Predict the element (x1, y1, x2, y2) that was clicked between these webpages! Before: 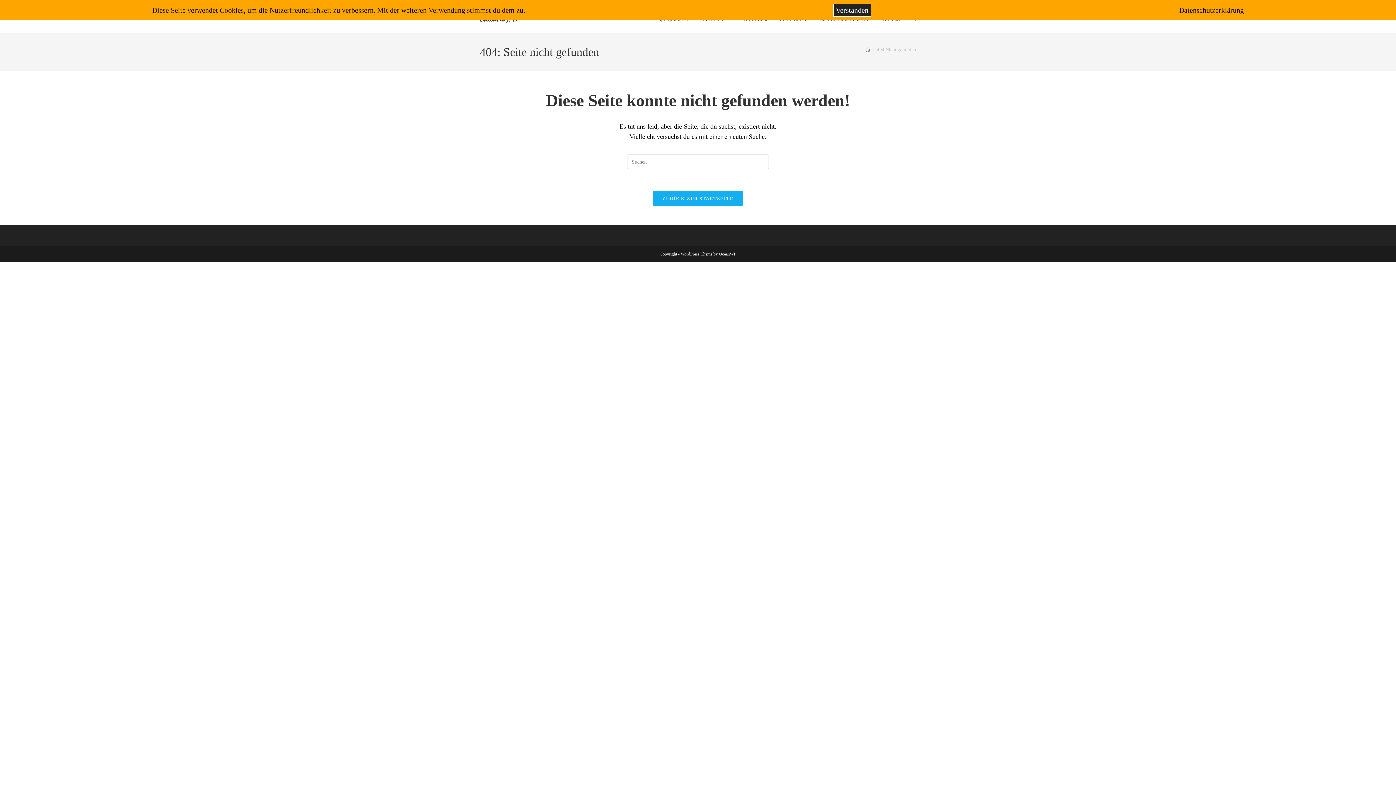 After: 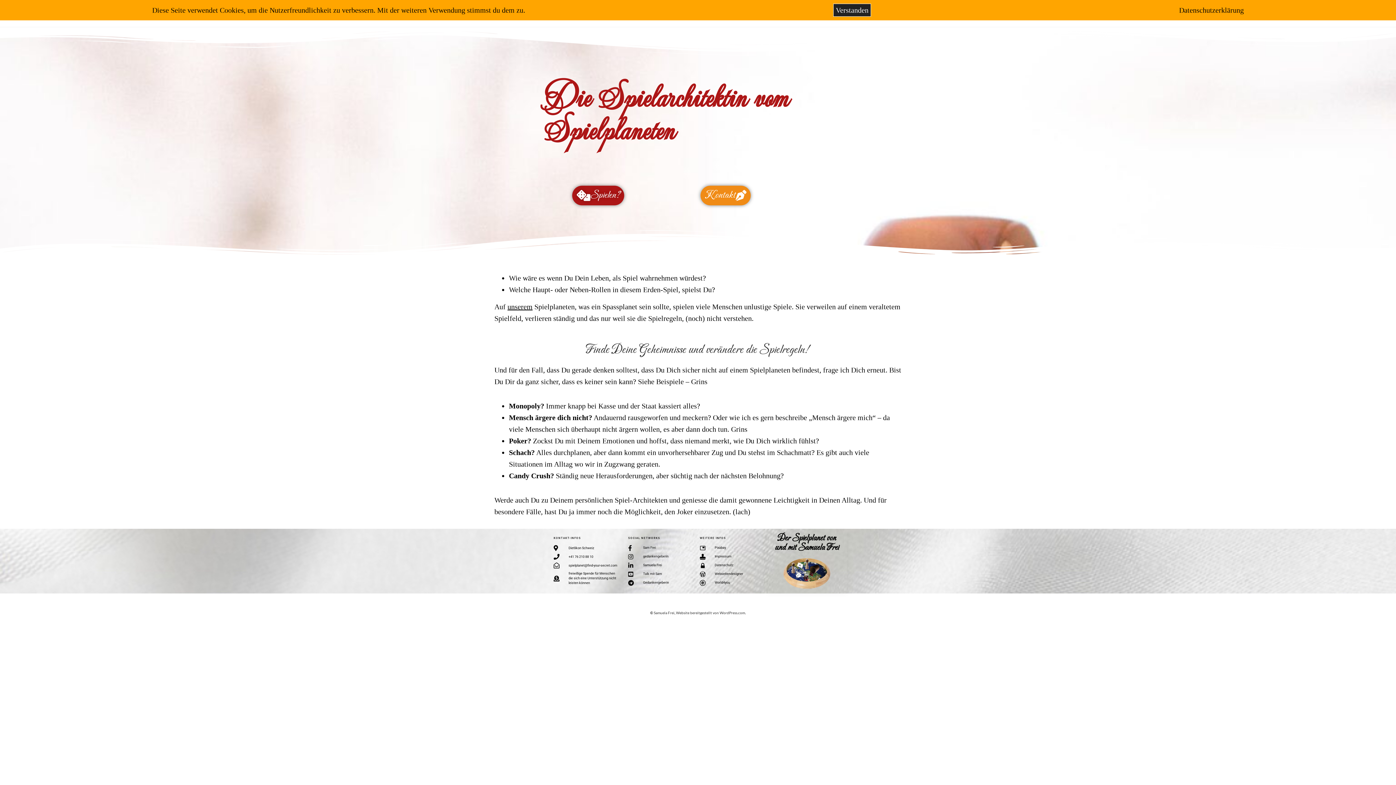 Action: bbox: (865, 46, 870, 52) label: Startseite